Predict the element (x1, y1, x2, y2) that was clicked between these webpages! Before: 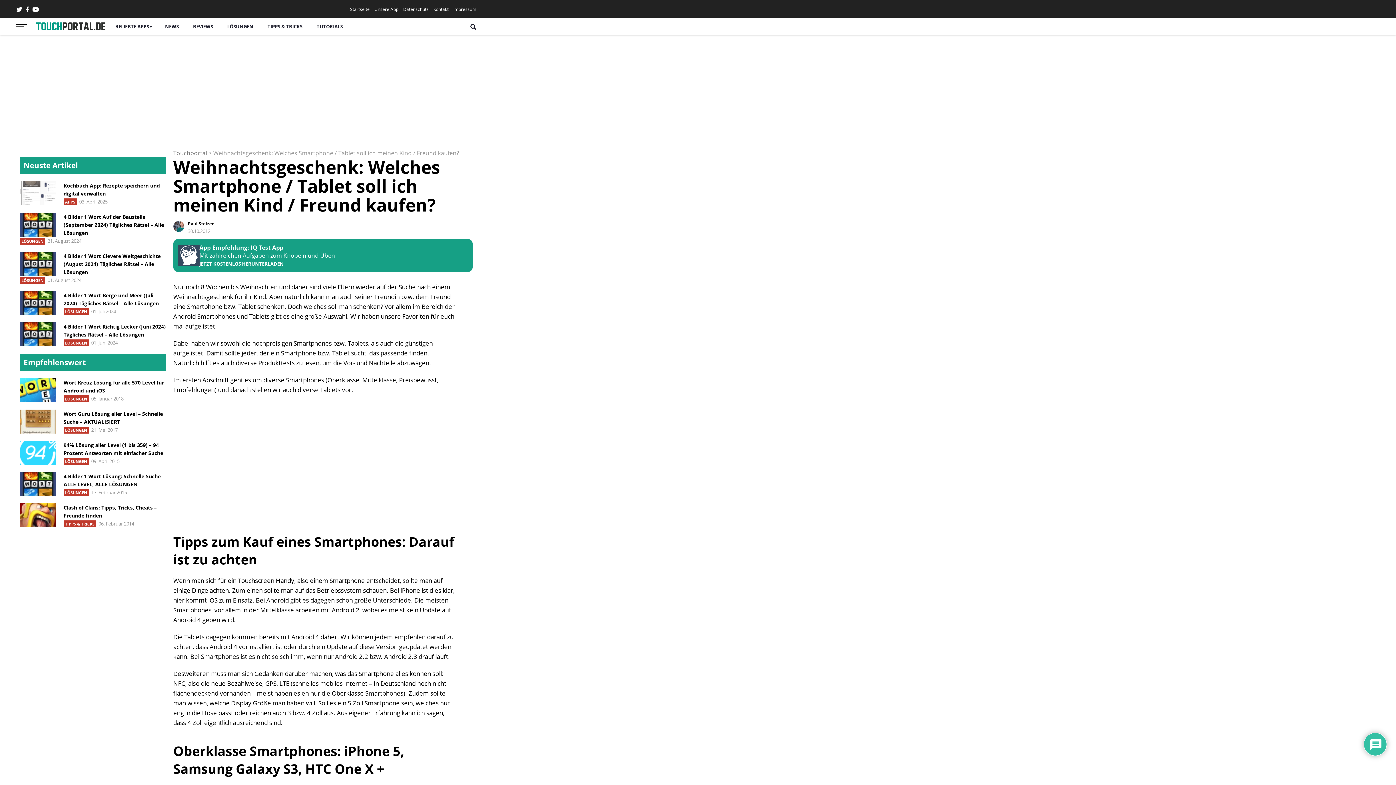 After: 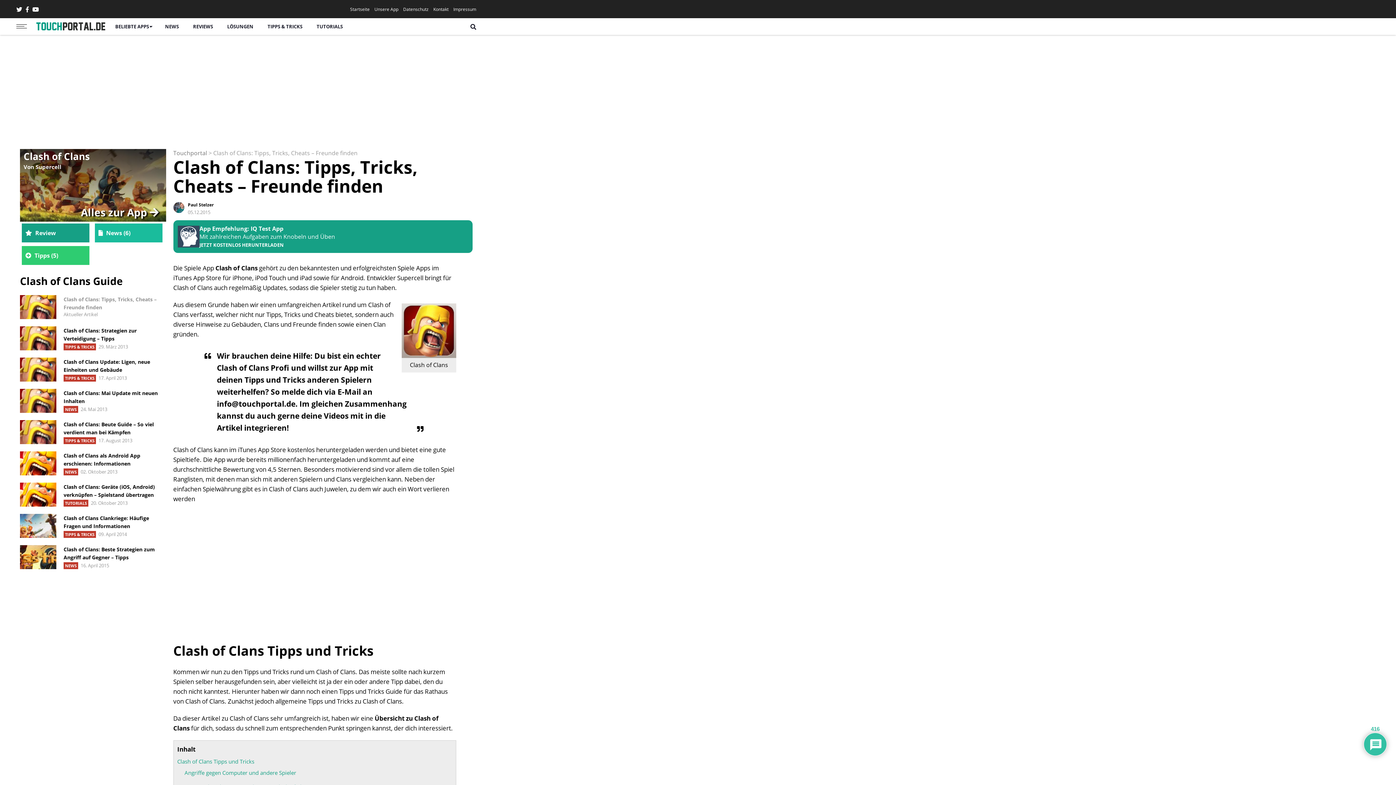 Action: bbox: (20, 503, 56, 527)